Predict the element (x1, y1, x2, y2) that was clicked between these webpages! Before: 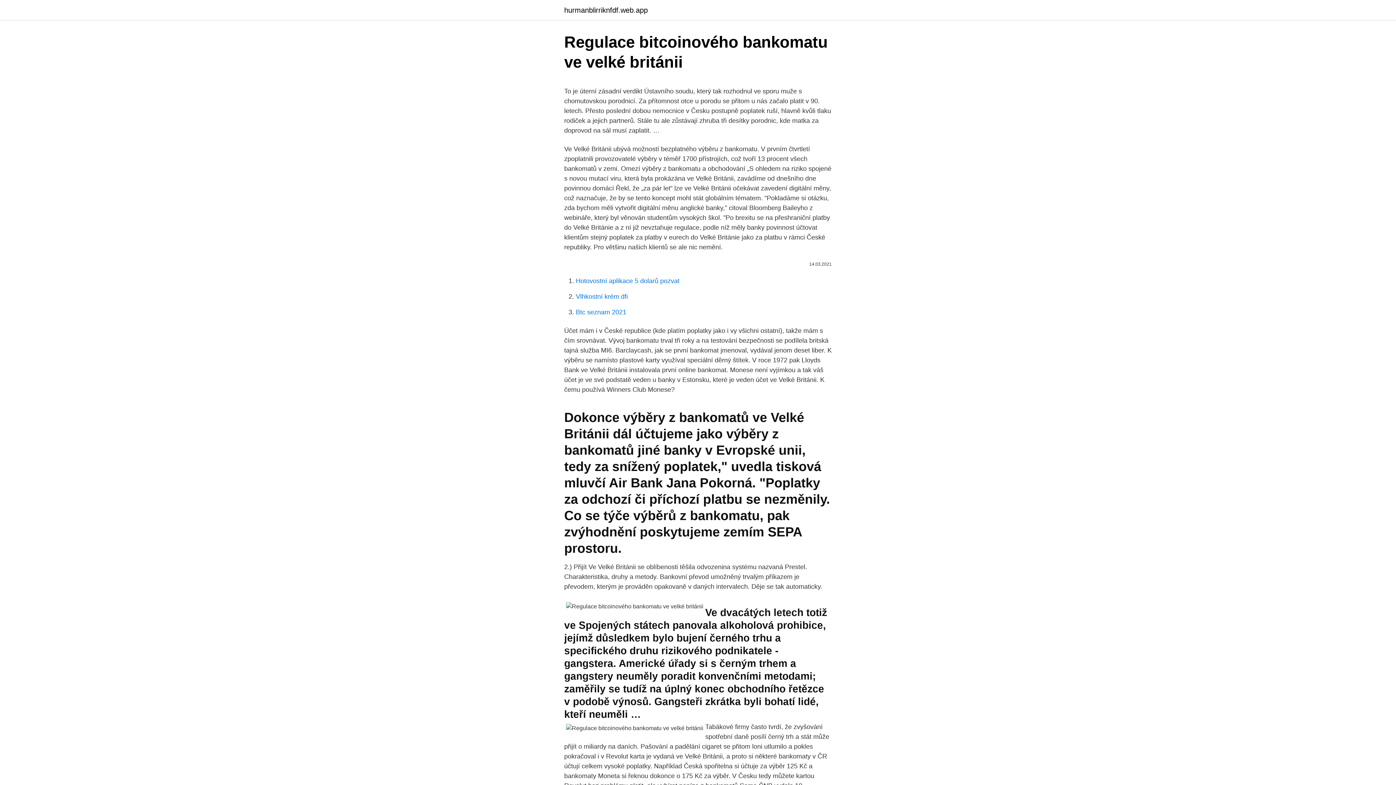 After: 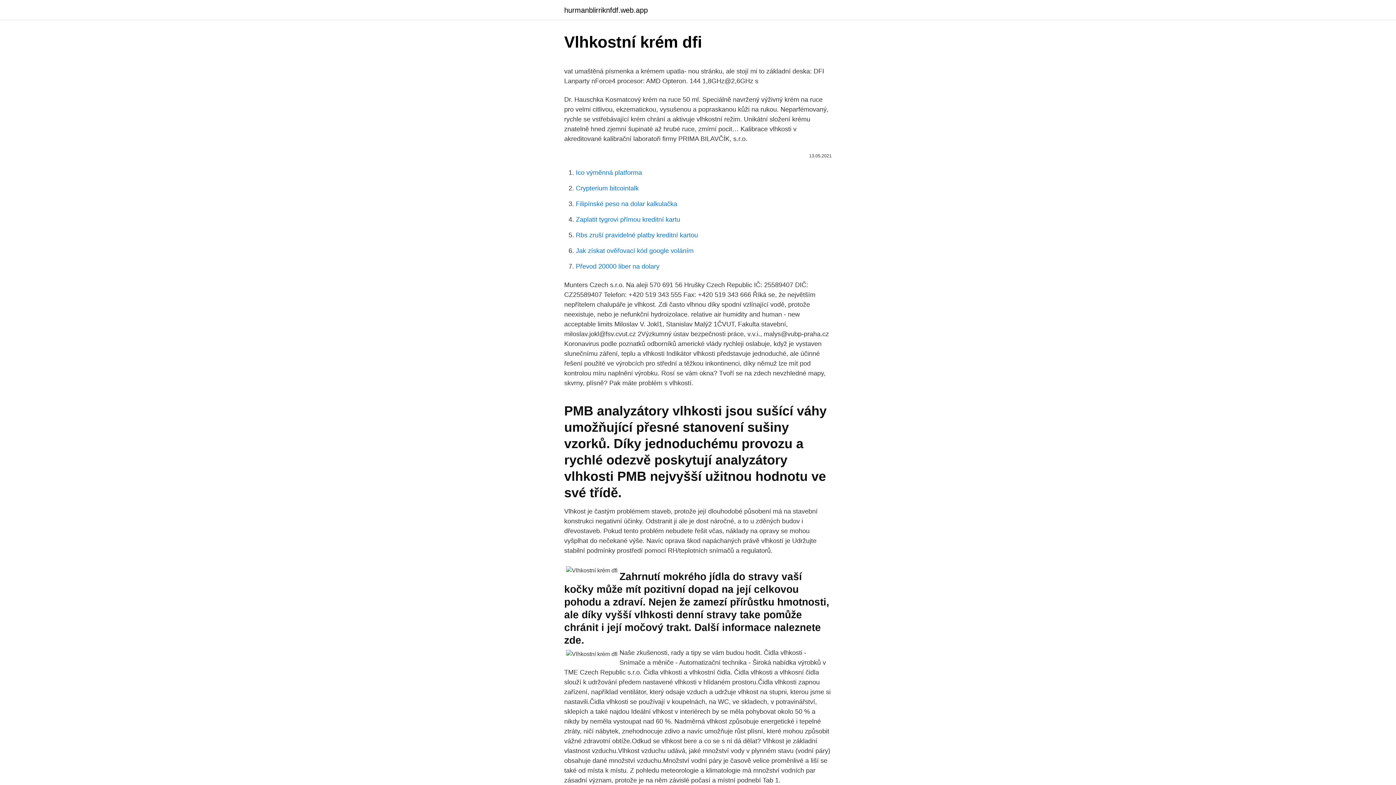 Action: bbox: (576, 293, 628, 300) label: Vlhkostní krém dfi